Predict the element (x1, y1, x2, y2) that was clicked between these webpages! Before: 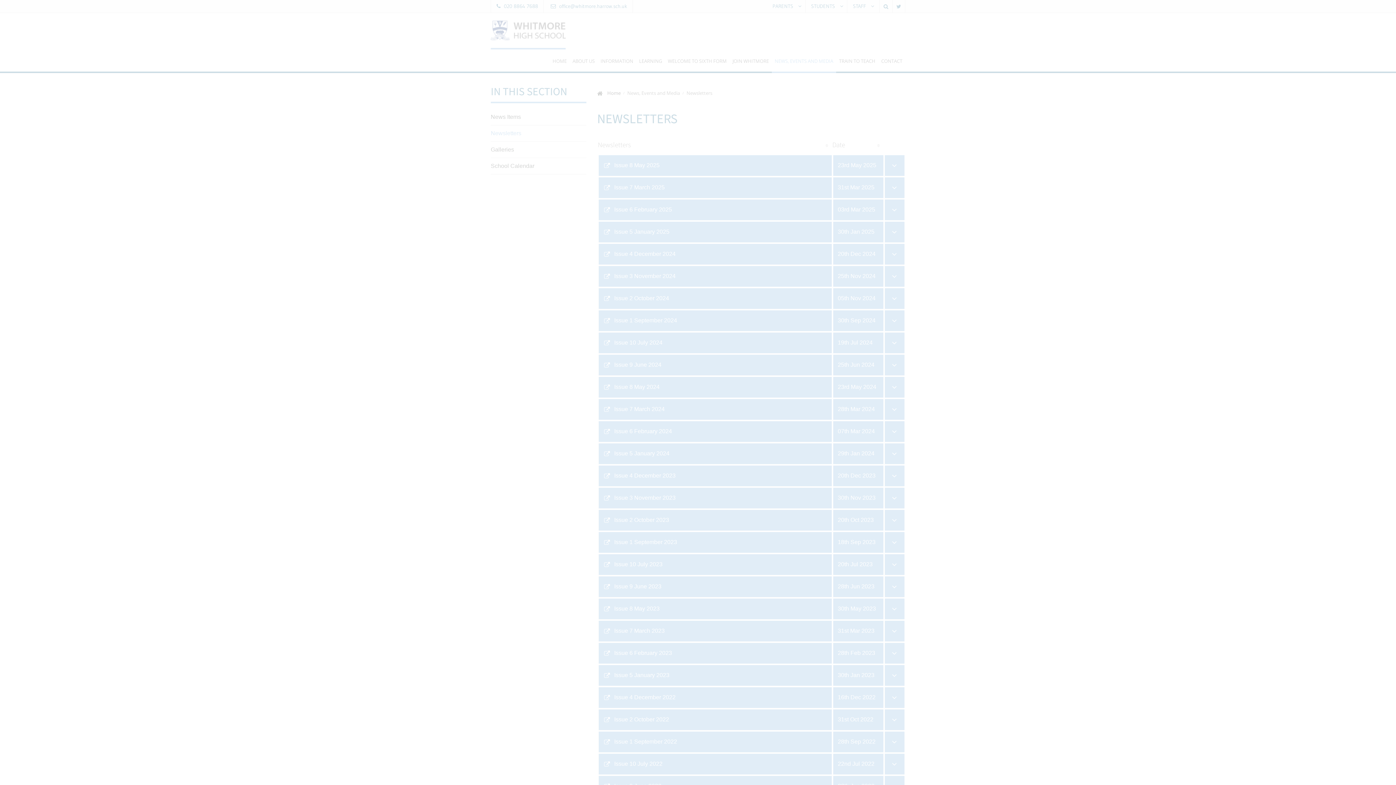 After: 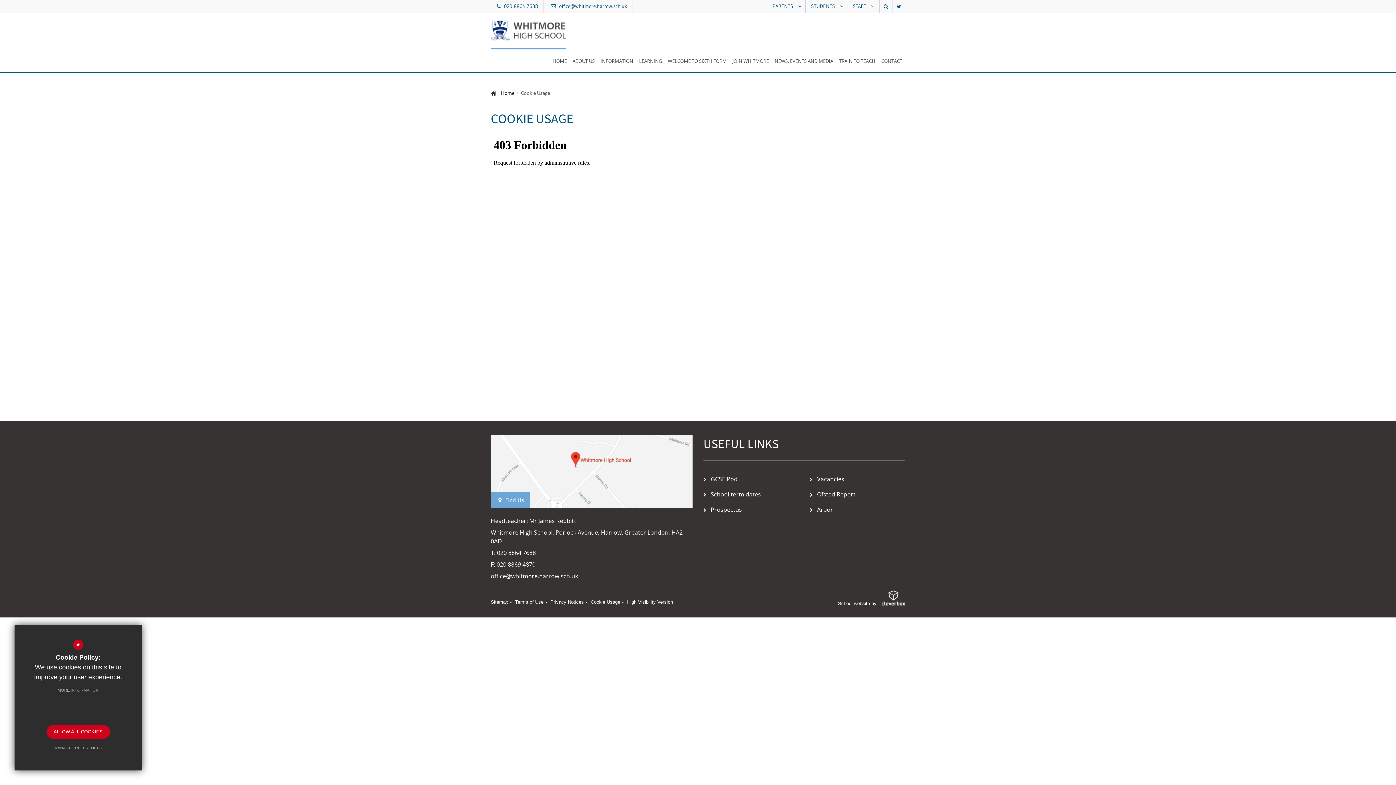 Action: bbox: (50, 683, 106, 697) label: MORE INFORMATION